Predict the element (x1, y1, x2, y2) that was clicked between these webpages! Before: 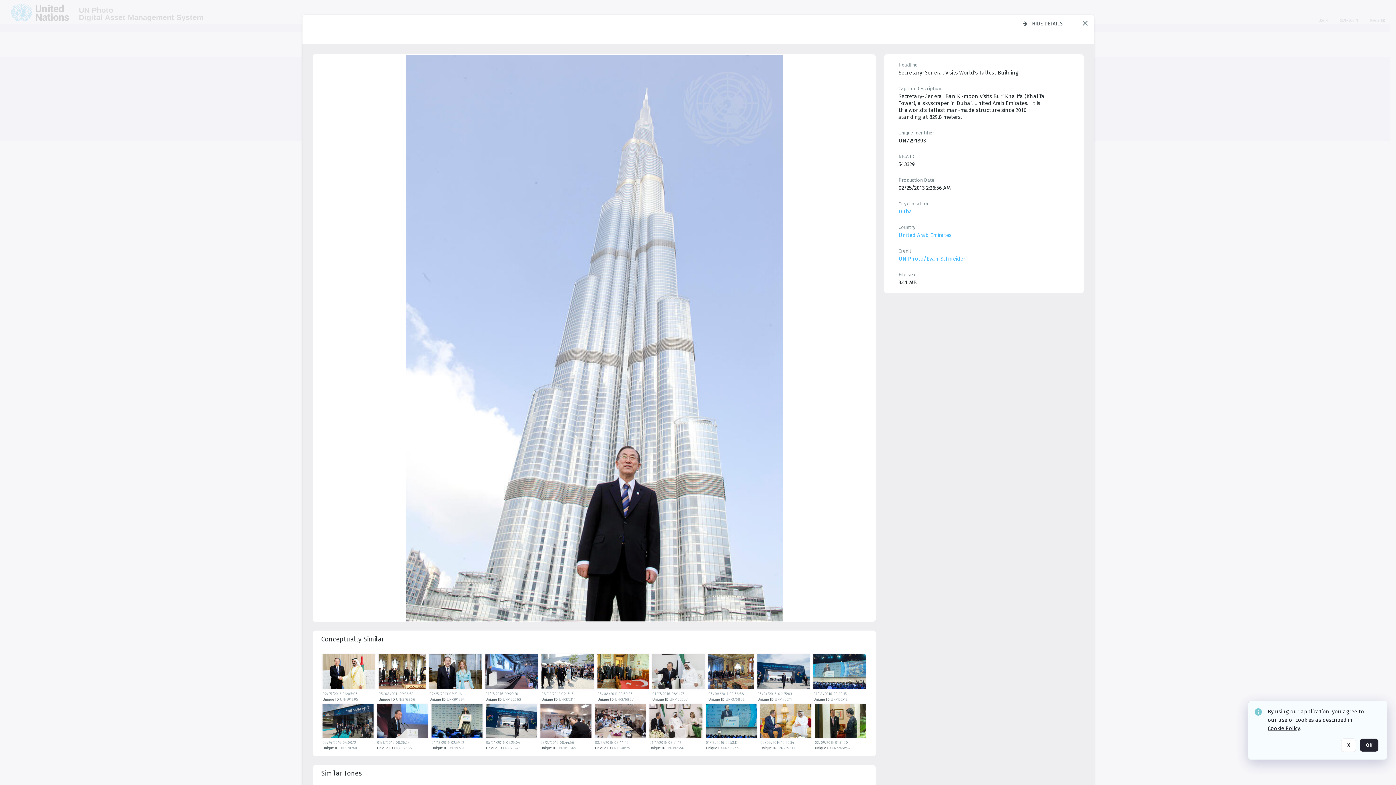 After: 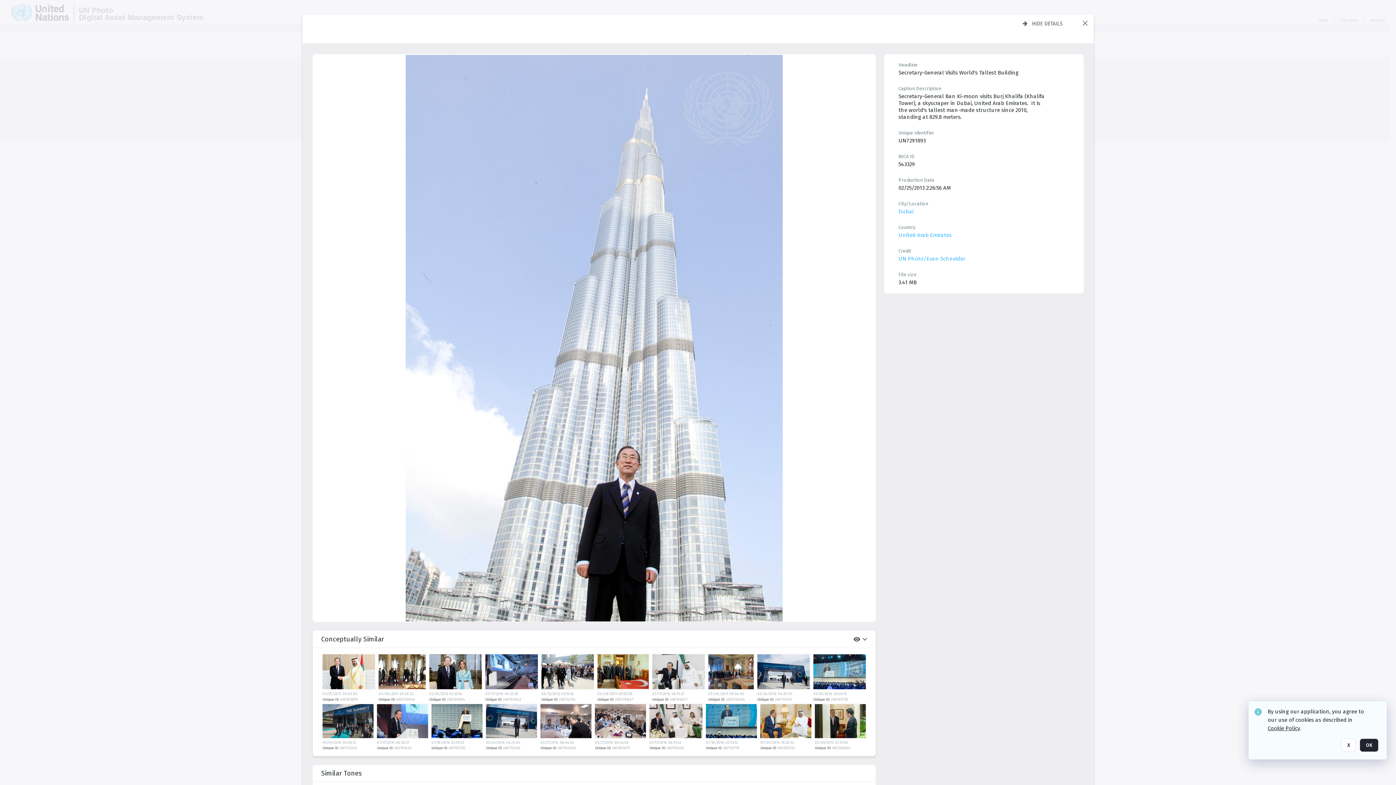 Action: label: Conceptually similar bbox: (321, 630, 867, 756)